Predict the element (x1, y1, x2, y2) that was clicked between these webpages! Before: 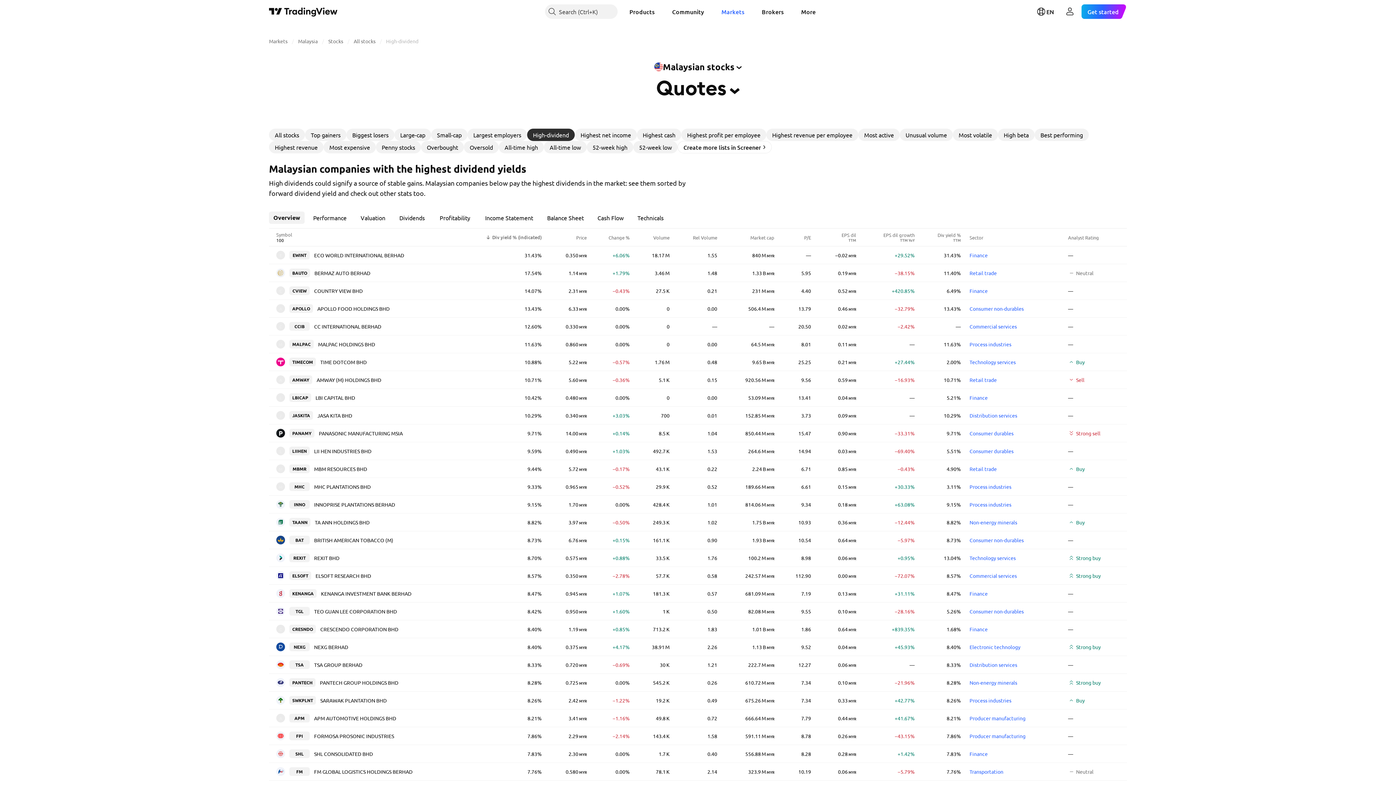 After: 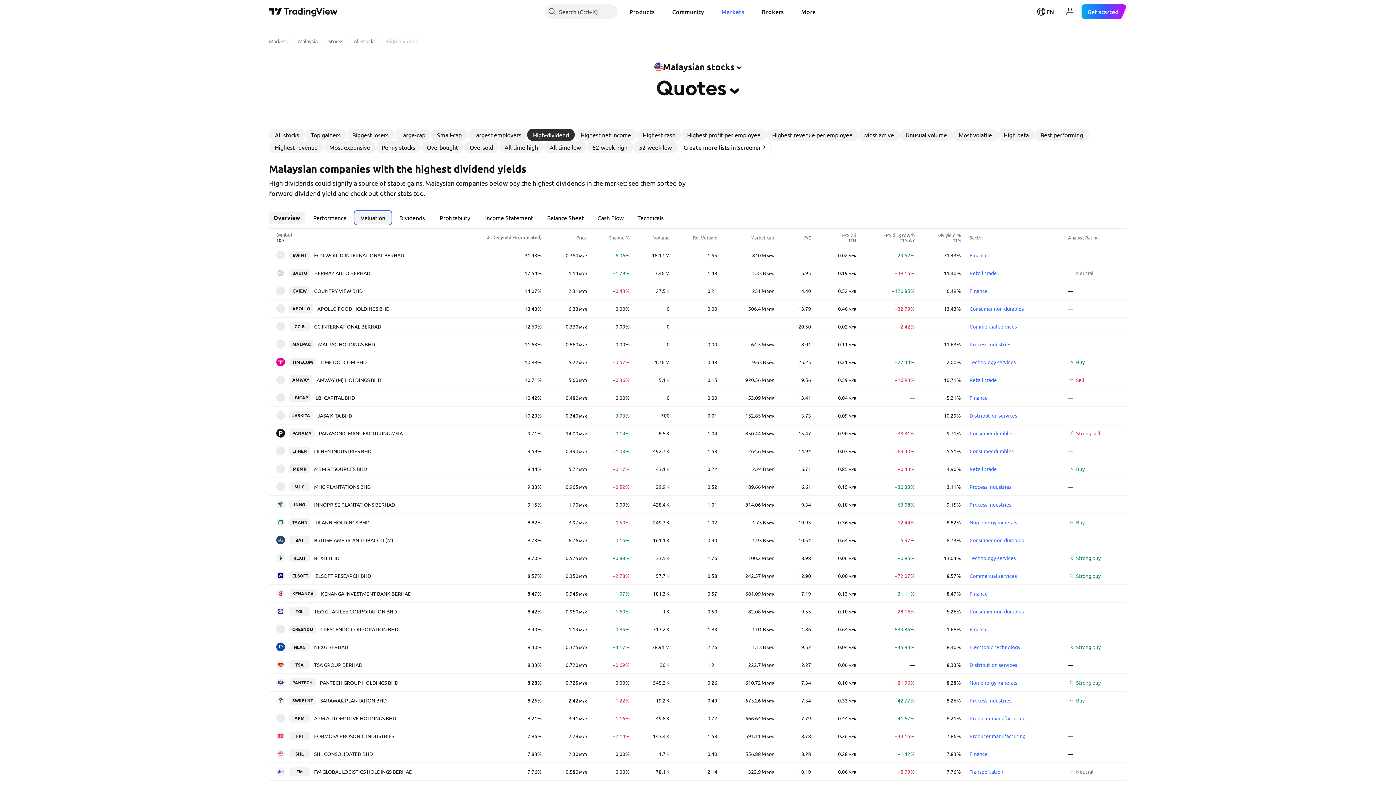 Action: bbox: (355, 211, 390, 224) label: Valuation